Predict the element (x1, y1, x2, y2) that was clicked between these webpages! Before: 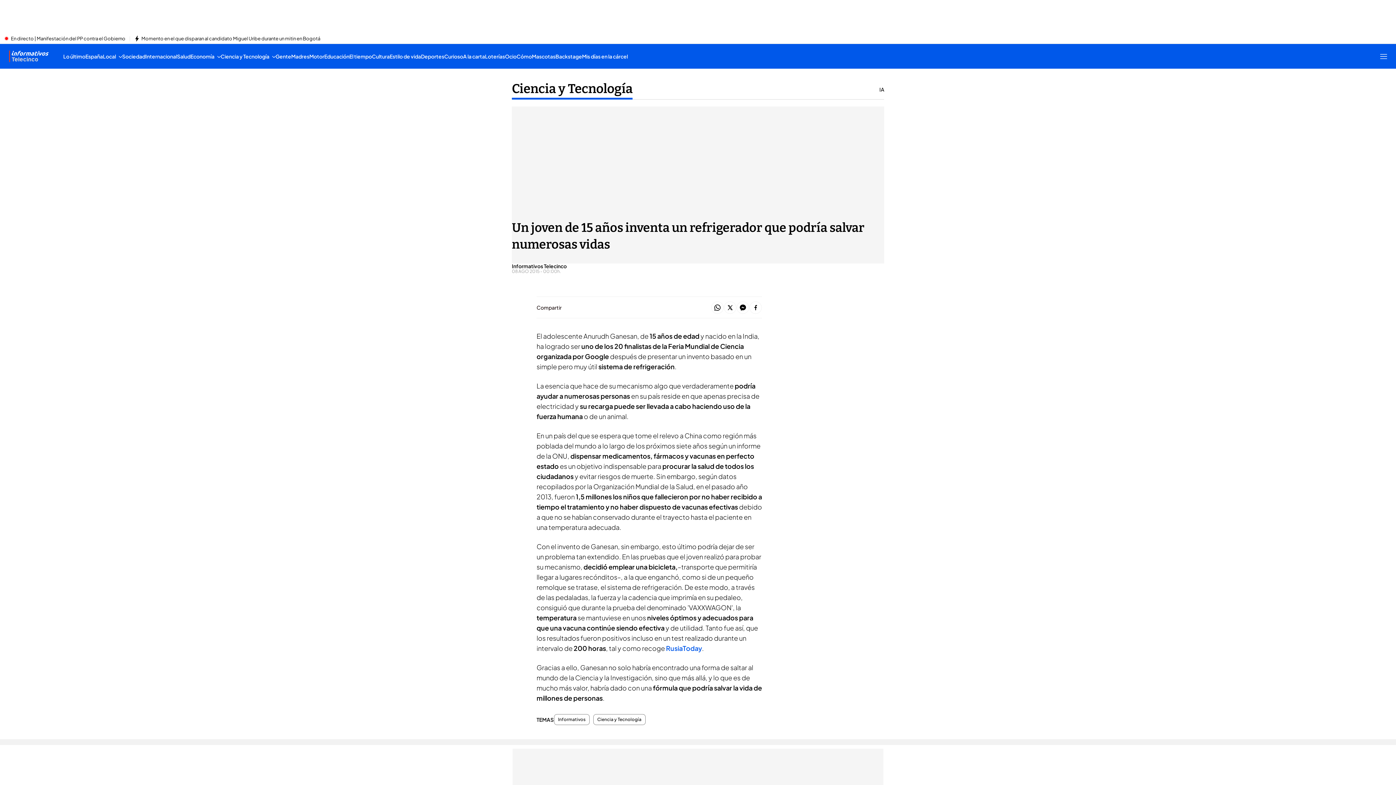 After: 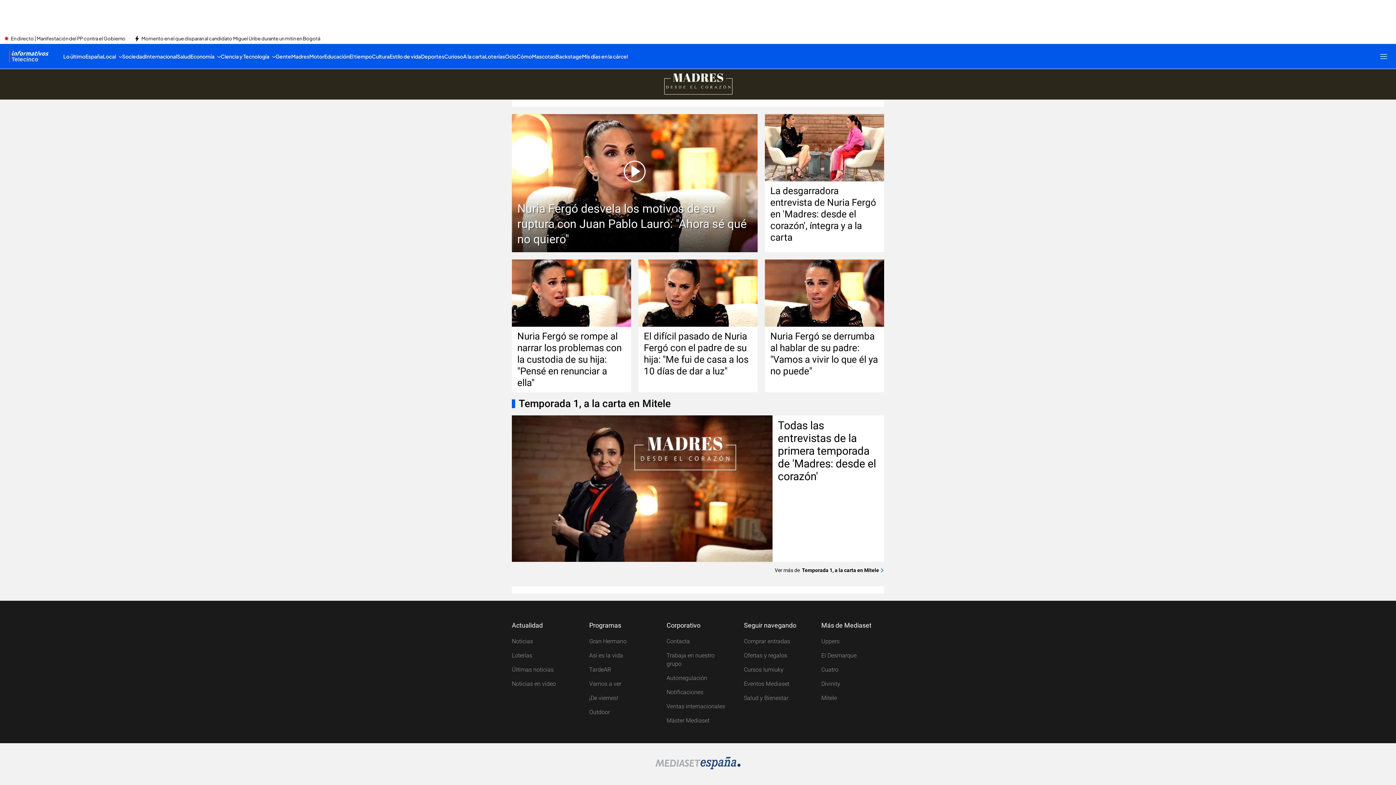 Action: label: Madres bbox: (291, 44, 309, 68)